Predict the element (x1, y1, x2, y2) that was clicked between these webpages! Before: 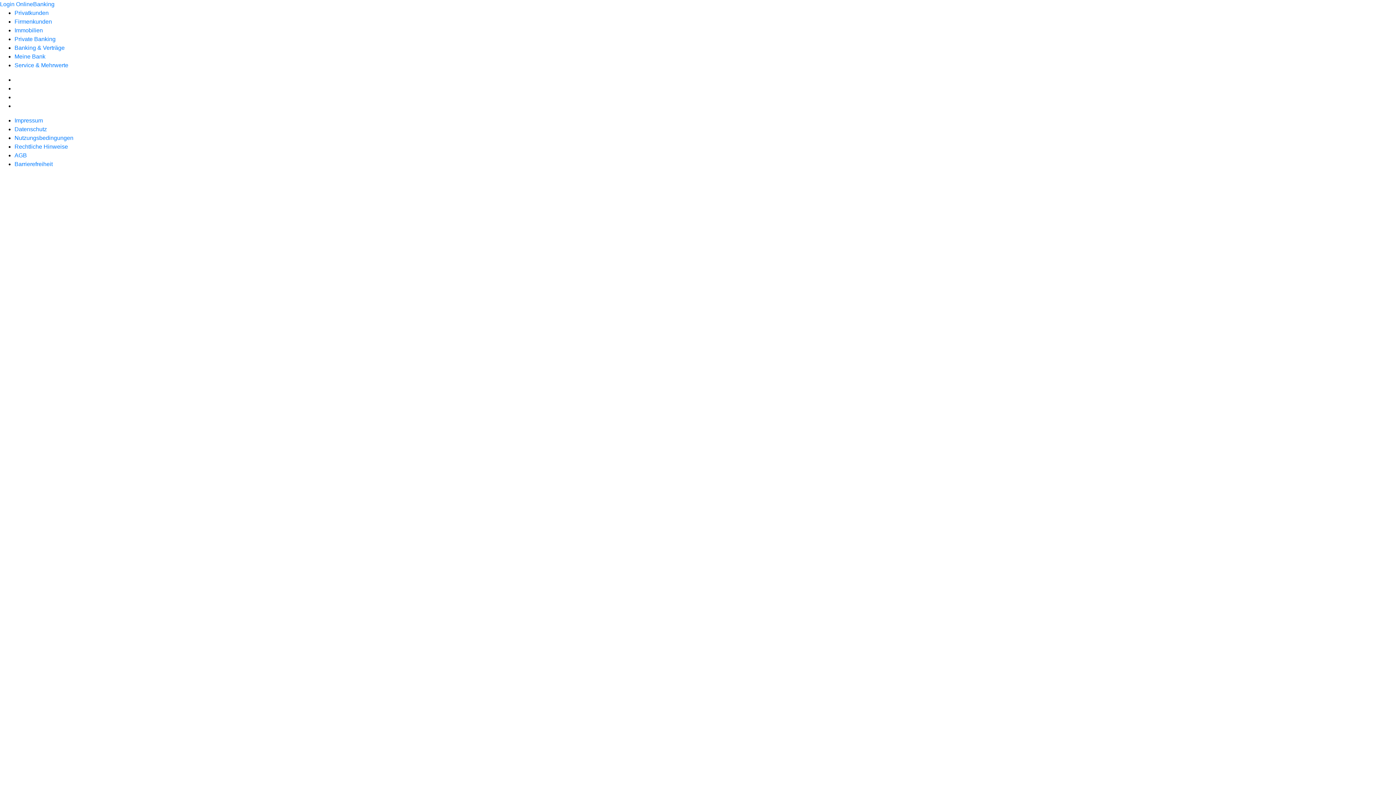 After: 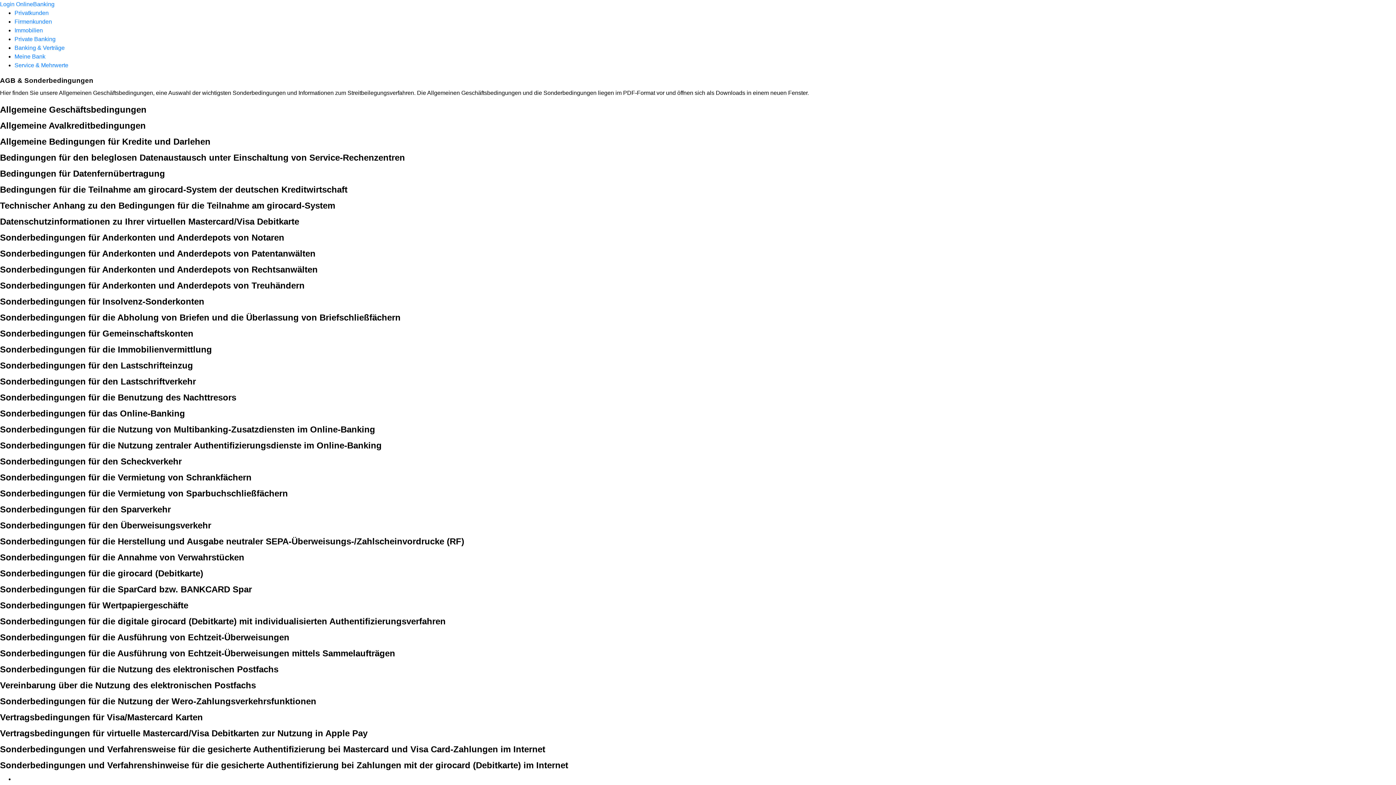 Action: bbox: (14, 152, 26, 158) label: AGB